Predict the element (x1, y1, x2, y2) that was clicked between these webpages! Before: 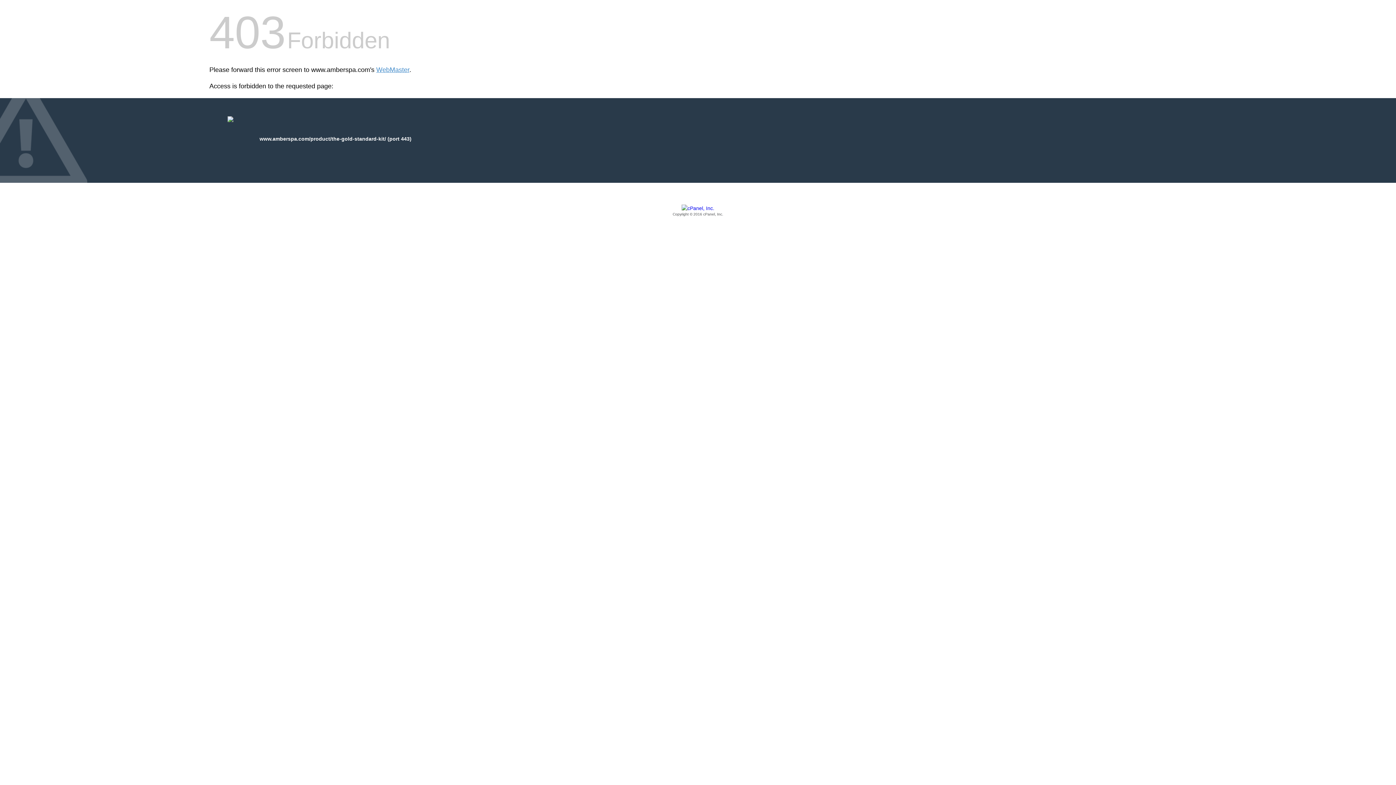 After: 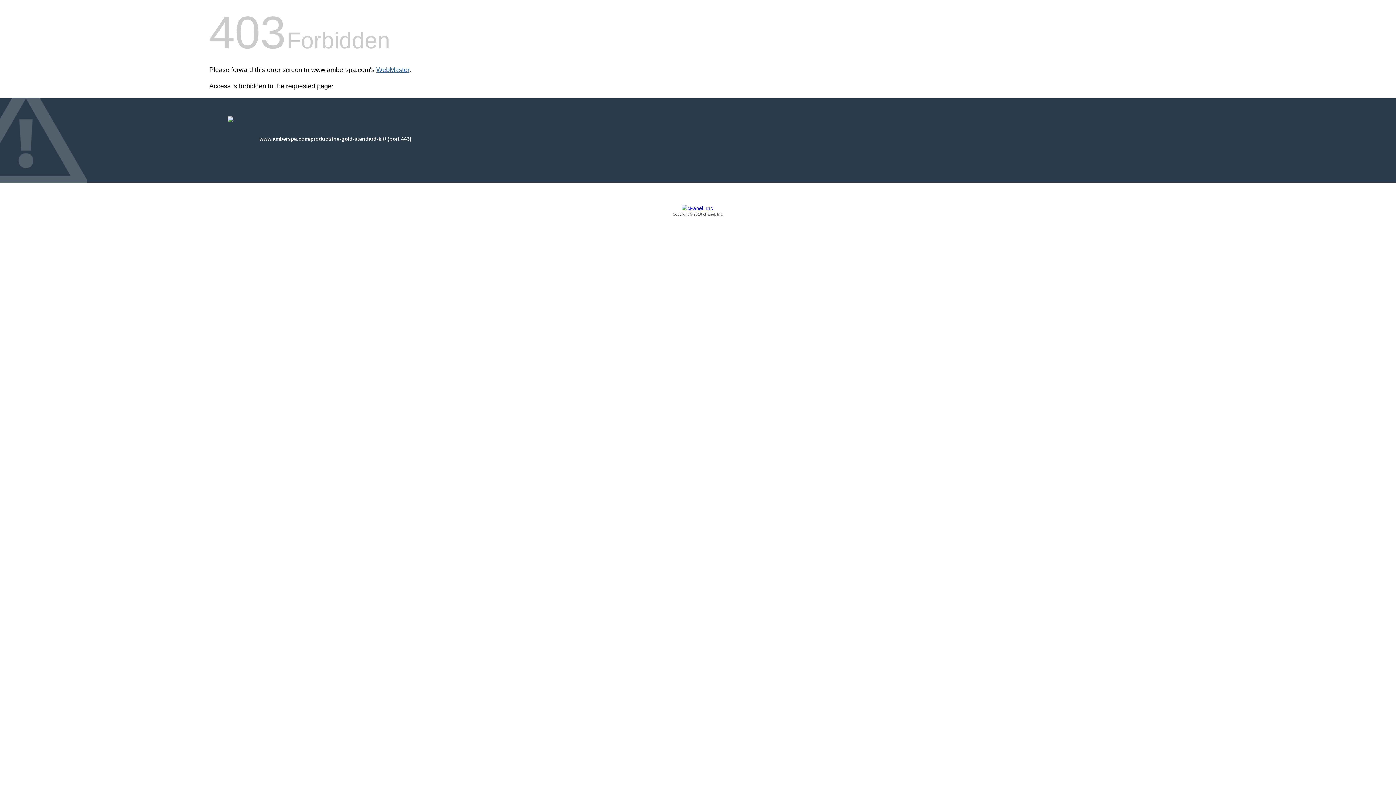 Action: label: WebMaster bbox: (376, 66, 409, 73)